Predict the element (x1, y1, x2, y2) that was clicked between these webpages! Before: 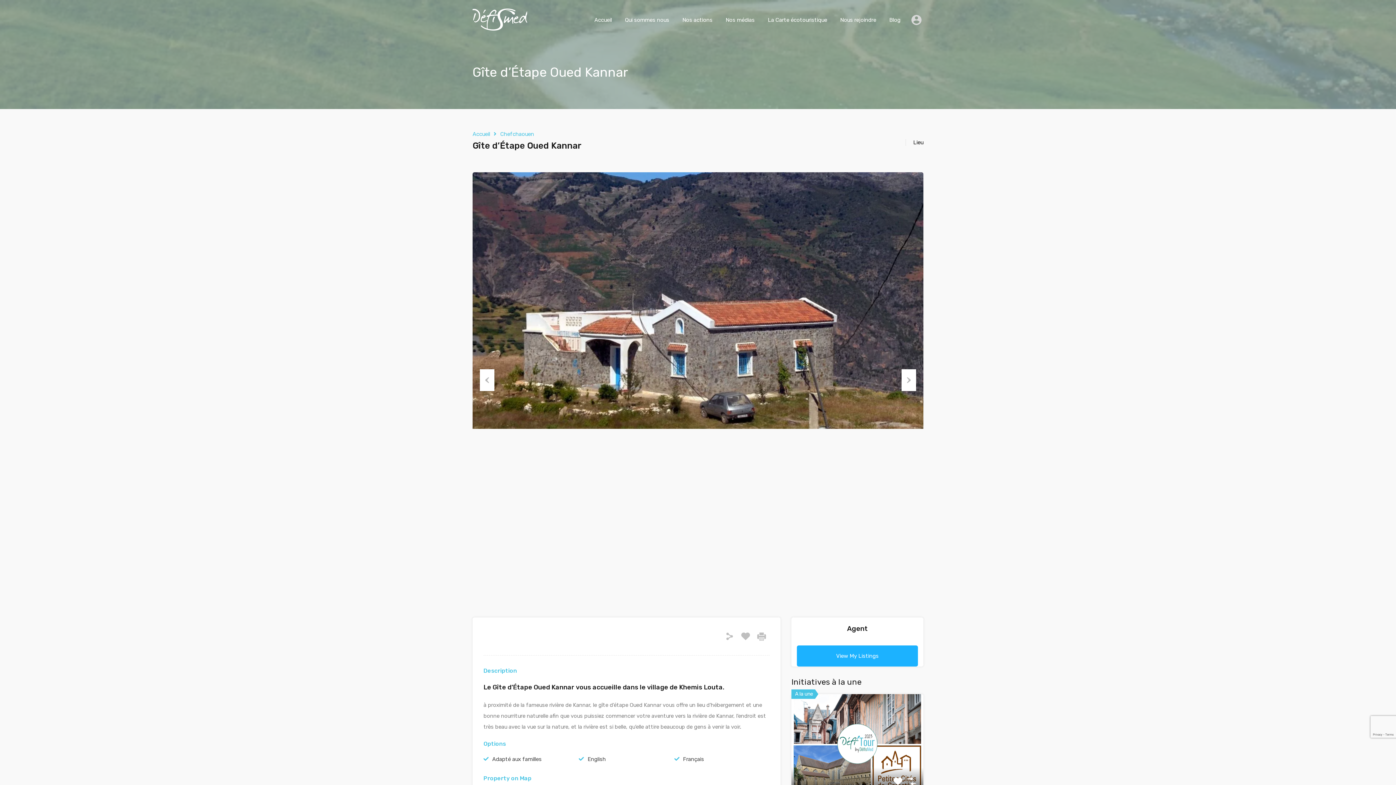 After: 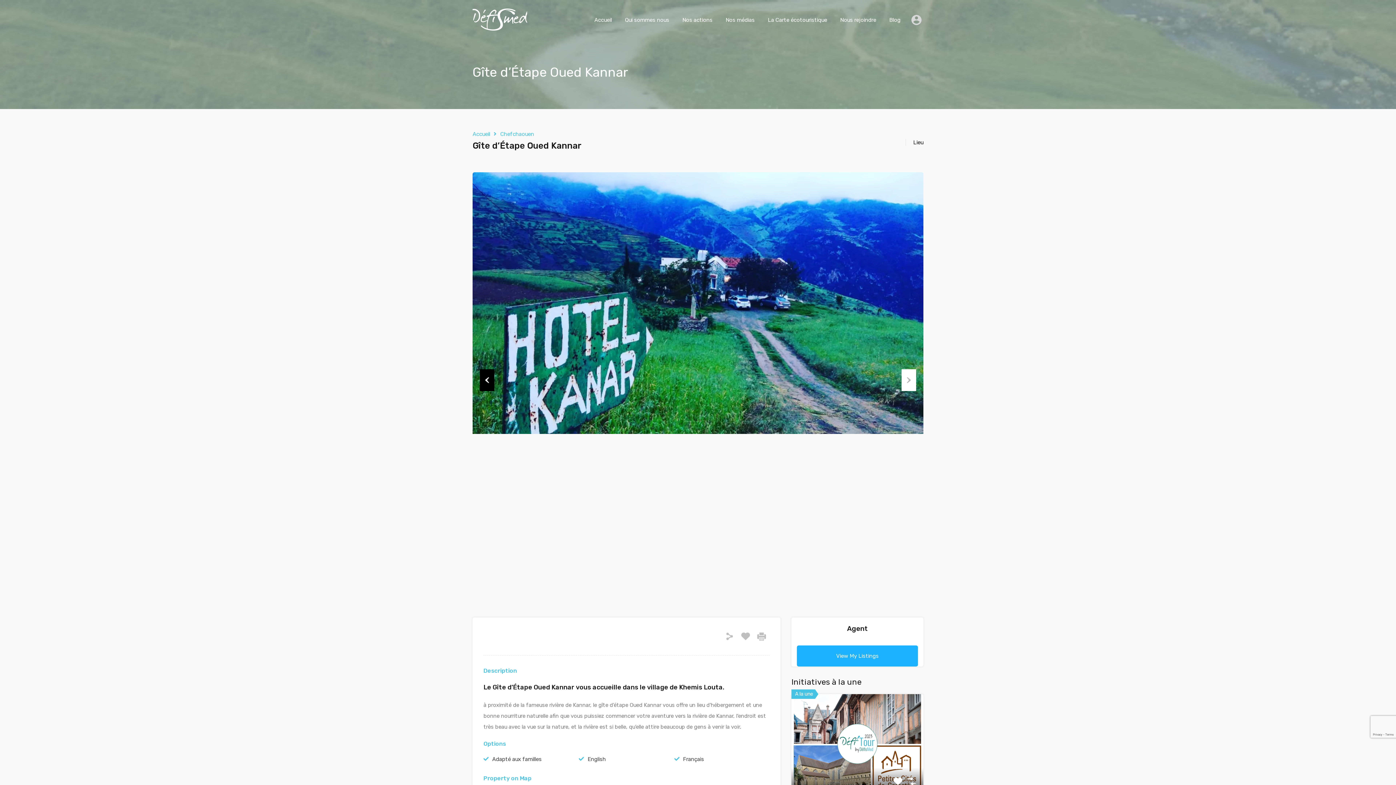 Action: bbox: (480, 369, 494, 391) label: Previous